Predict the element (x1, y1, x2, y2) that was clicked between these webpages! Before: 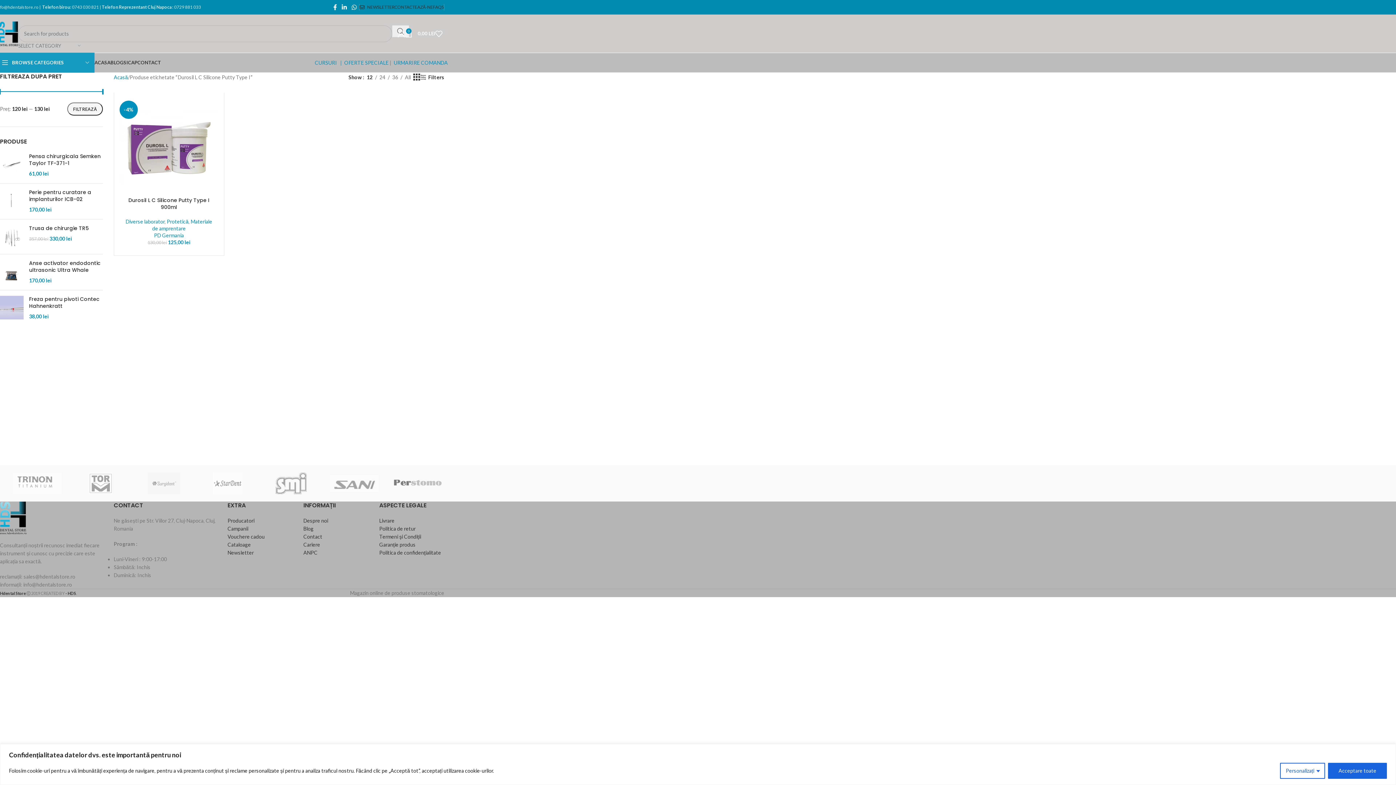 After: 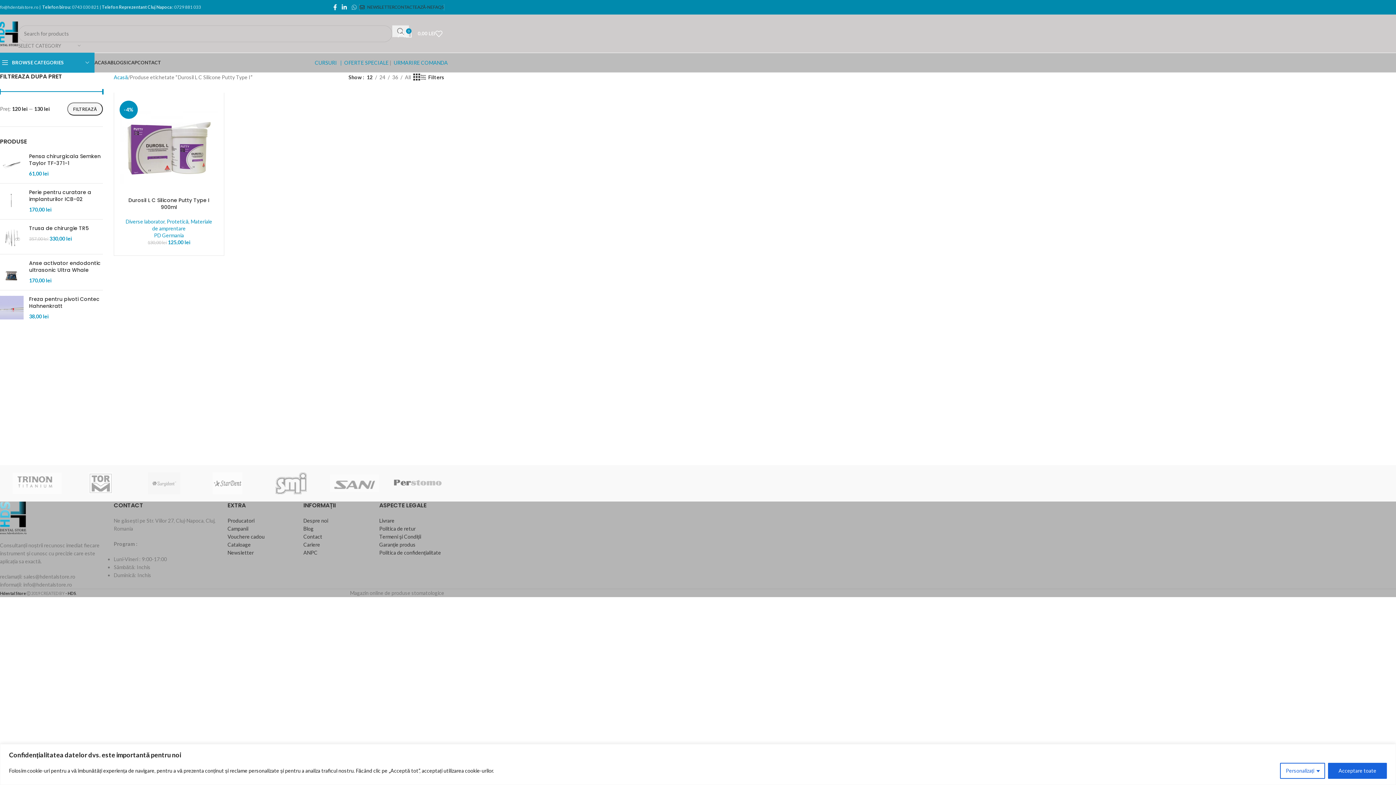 Action: label: WhatsApp social link bbox: (349, 1, 359, 12)